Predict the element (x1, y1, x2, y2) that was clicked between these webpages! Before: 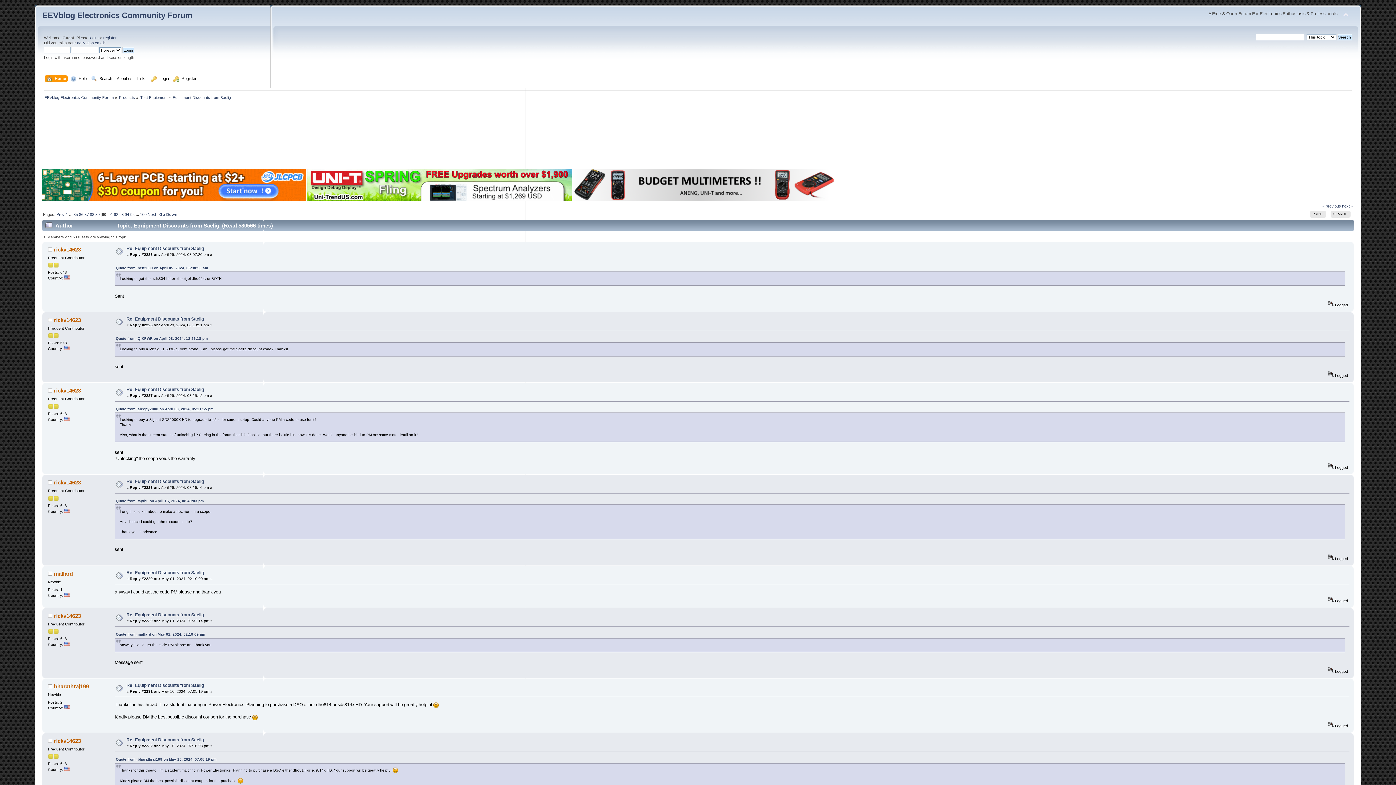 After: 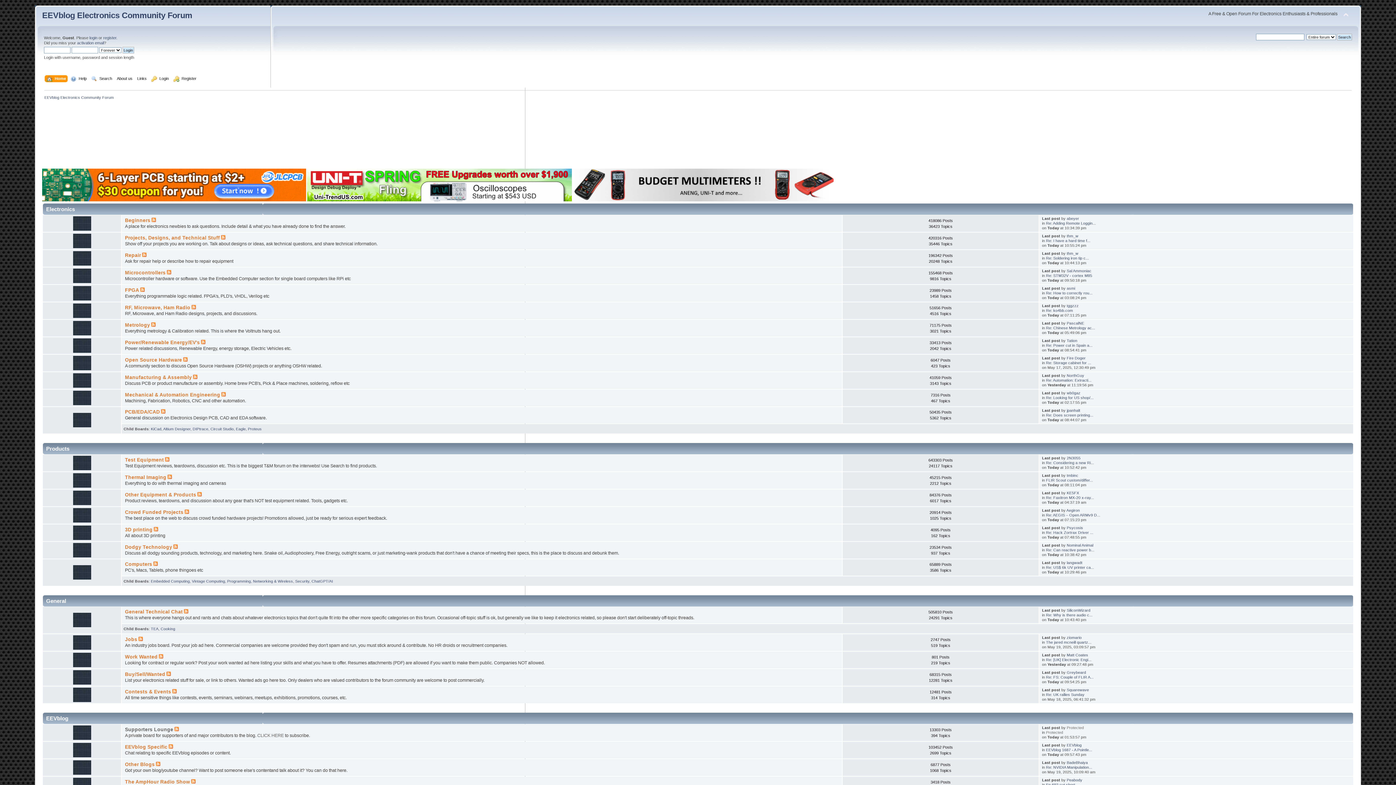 Action: label: EEVblog Electronics Community Forum bbox: (44, 95, 113, 99)